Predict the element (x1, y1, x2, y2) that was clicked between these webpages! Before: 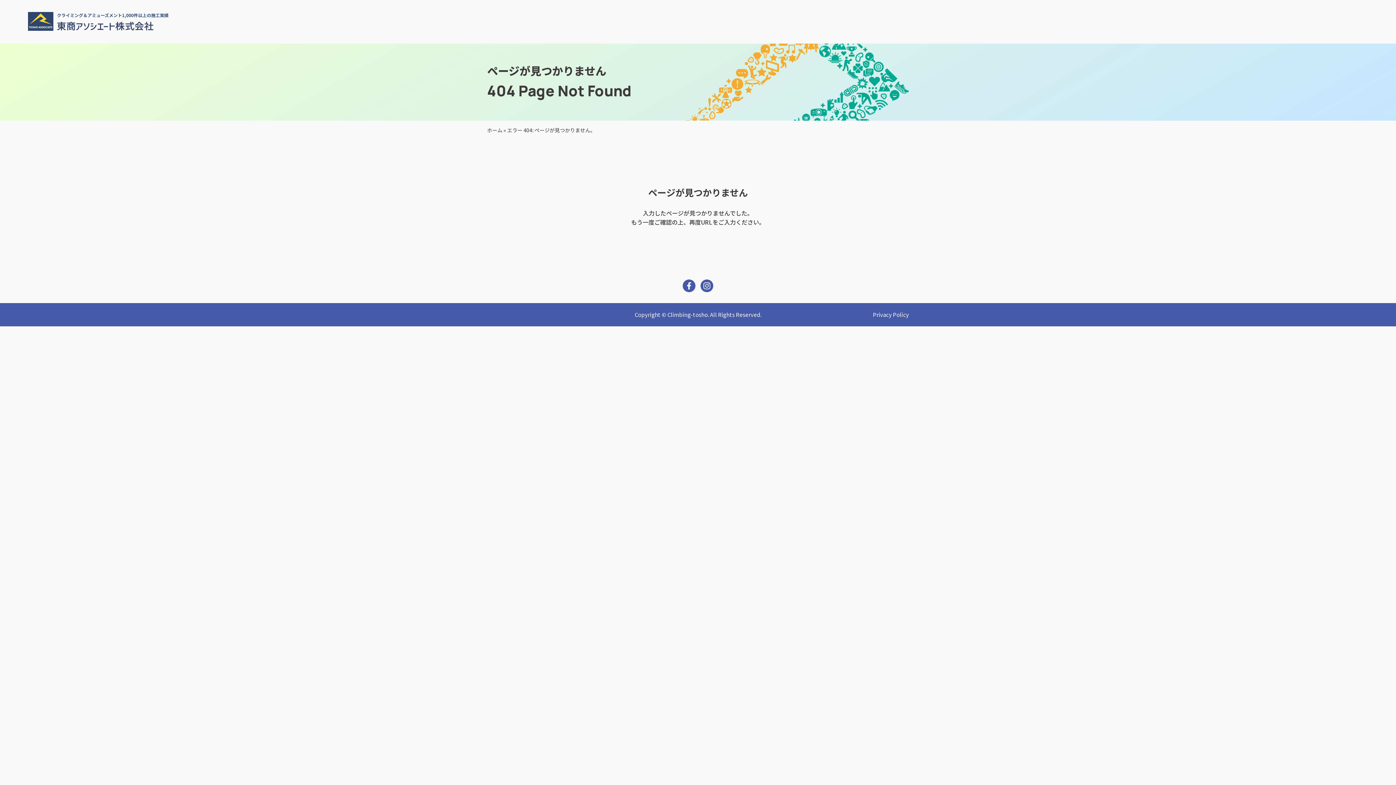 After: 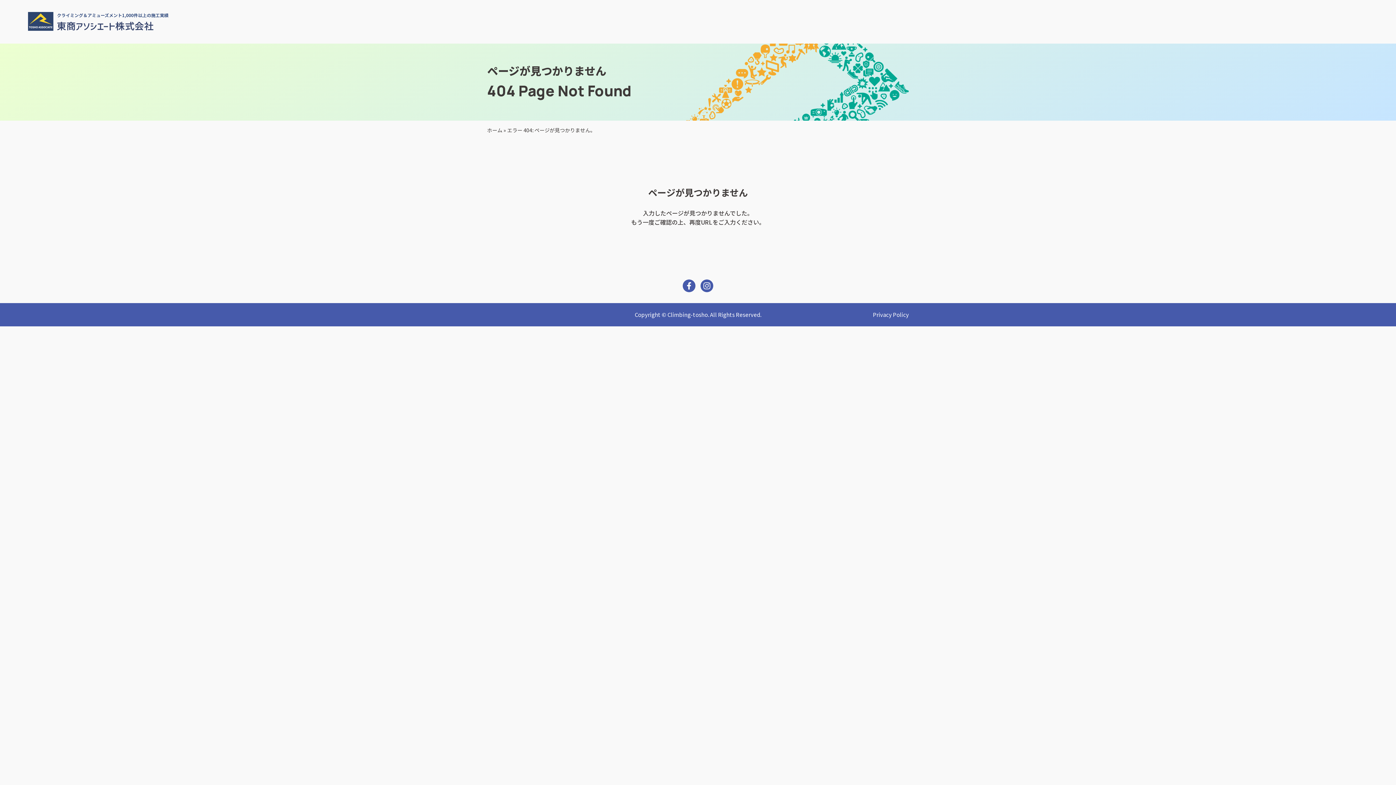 Action: bbox: (873, 310, 909, 318) label: Privacy Policy